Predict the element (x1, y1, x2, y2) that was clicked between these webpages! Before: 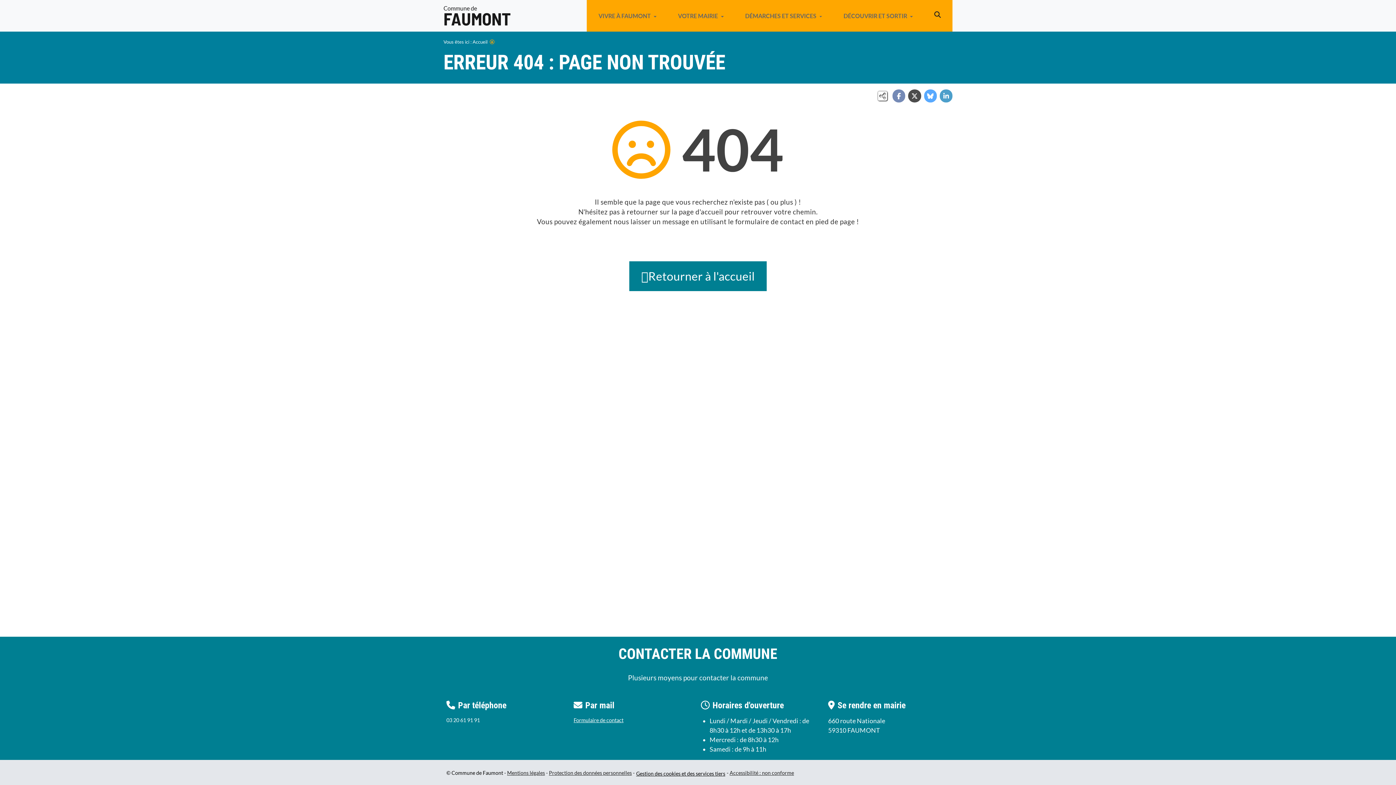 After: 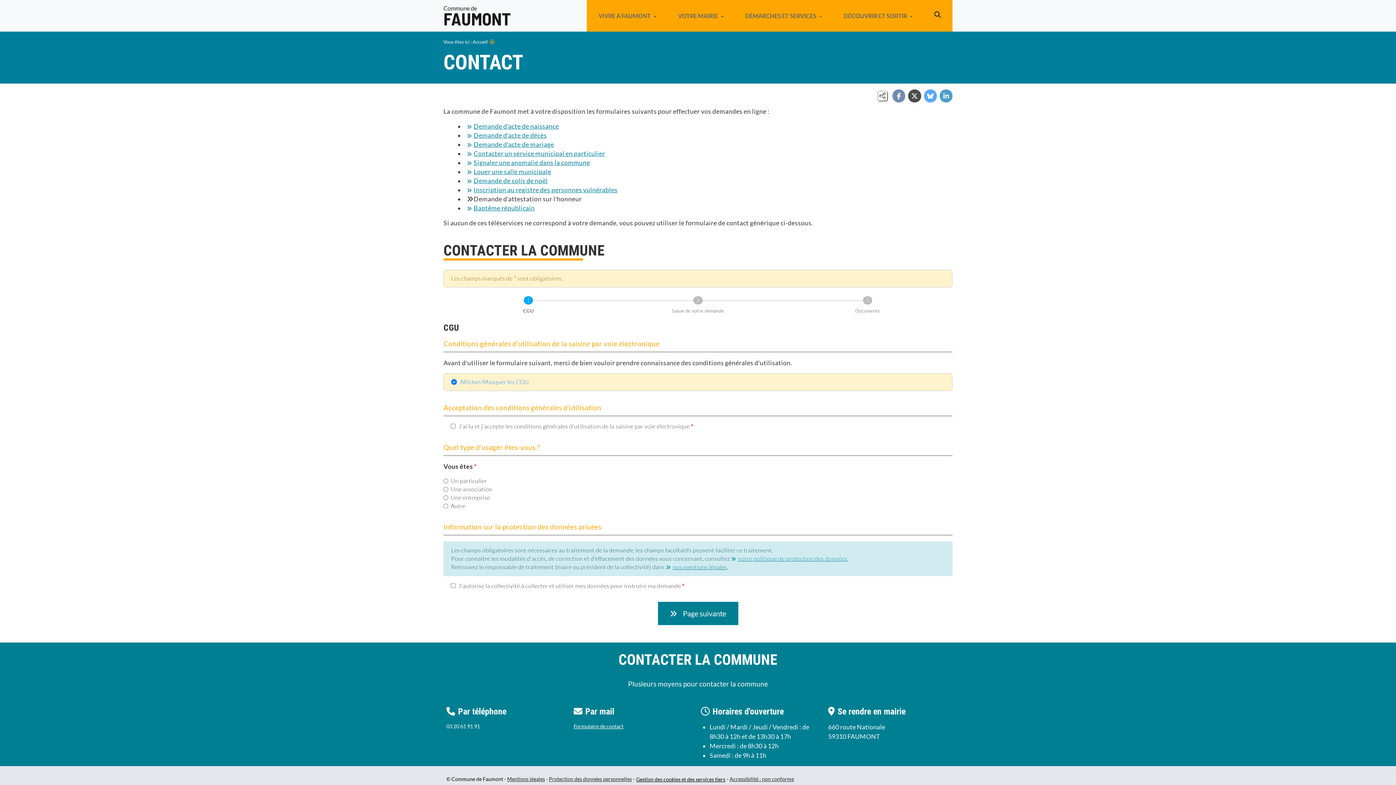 Action: bbox: (573, 717, 623, 723) label: Formulaire de contact